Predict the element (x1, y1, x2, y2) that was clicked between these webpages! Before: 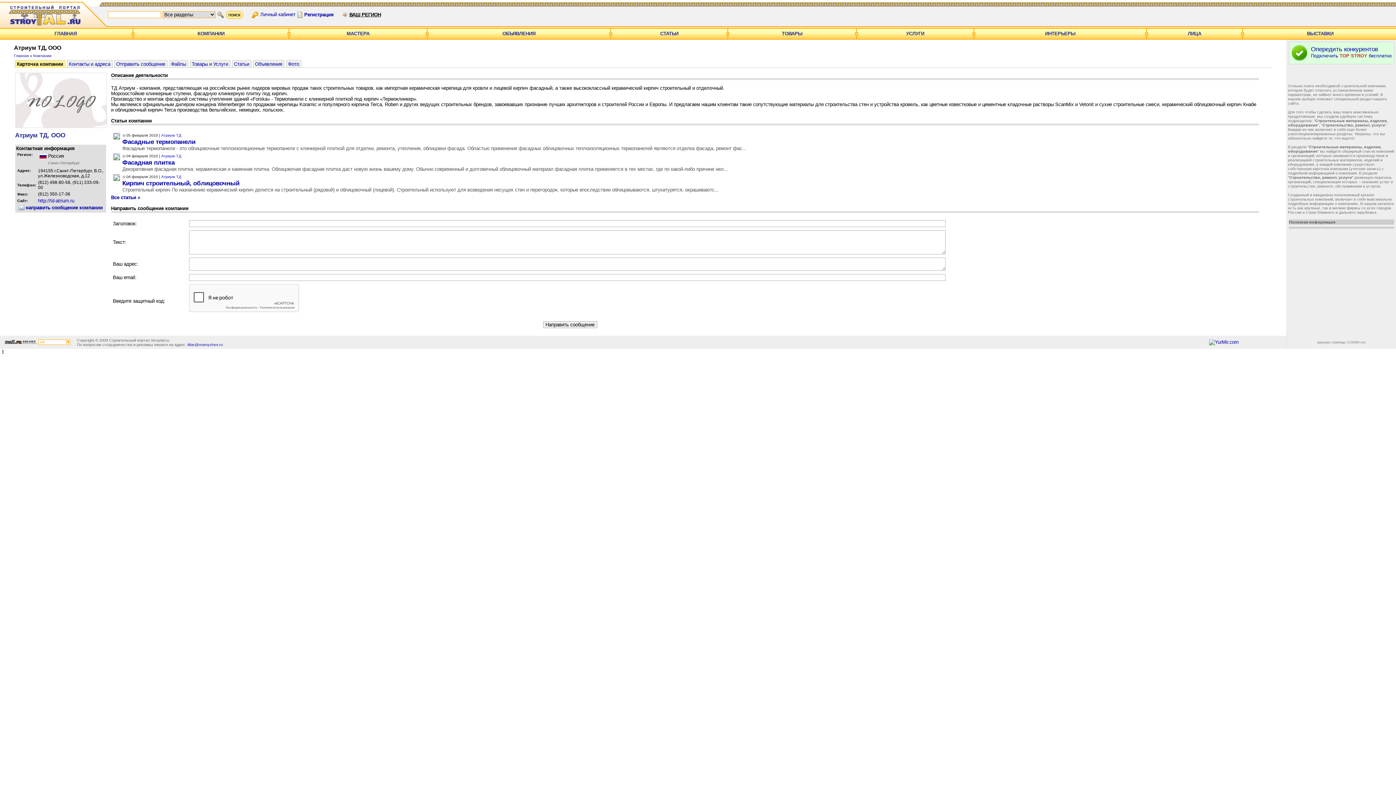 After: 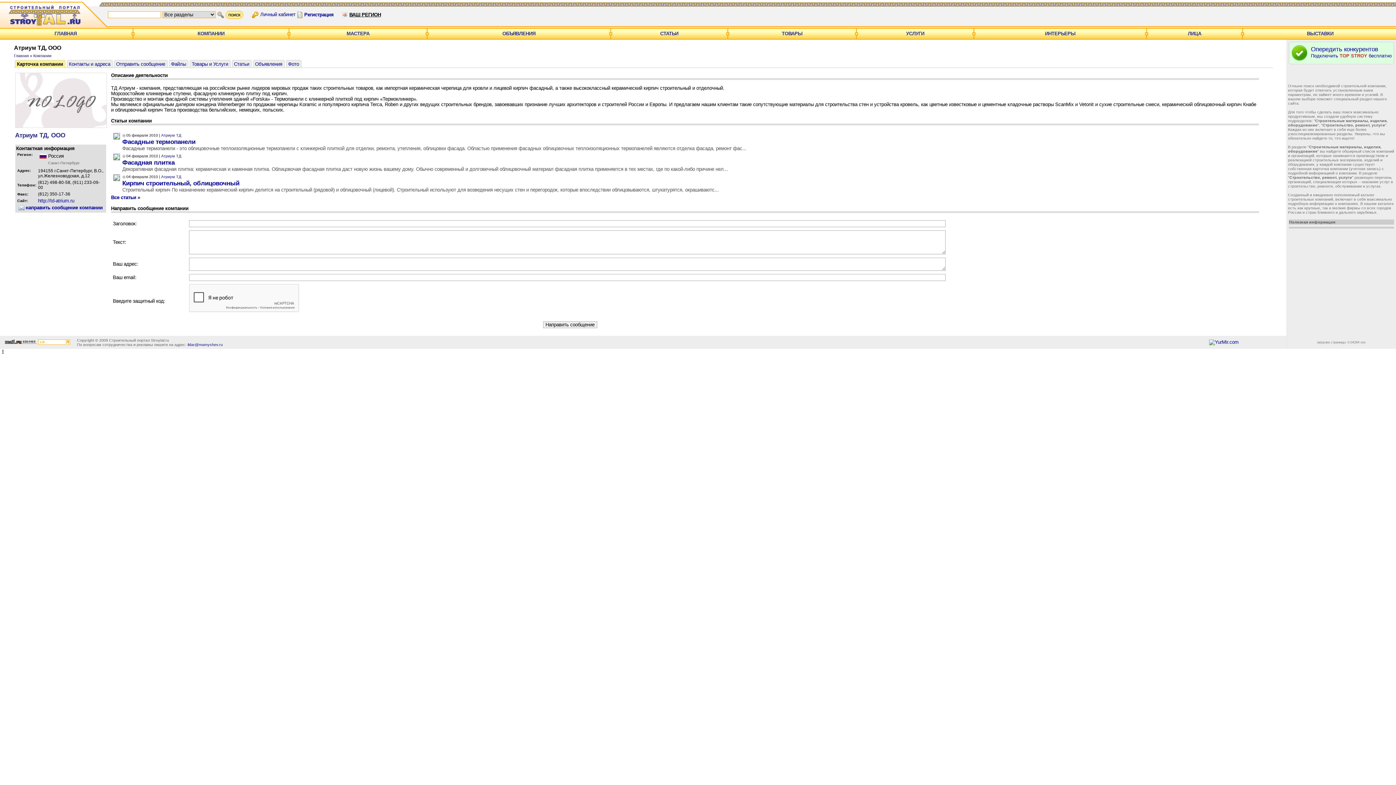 Action: bbox: (38, 340, 70, 346)